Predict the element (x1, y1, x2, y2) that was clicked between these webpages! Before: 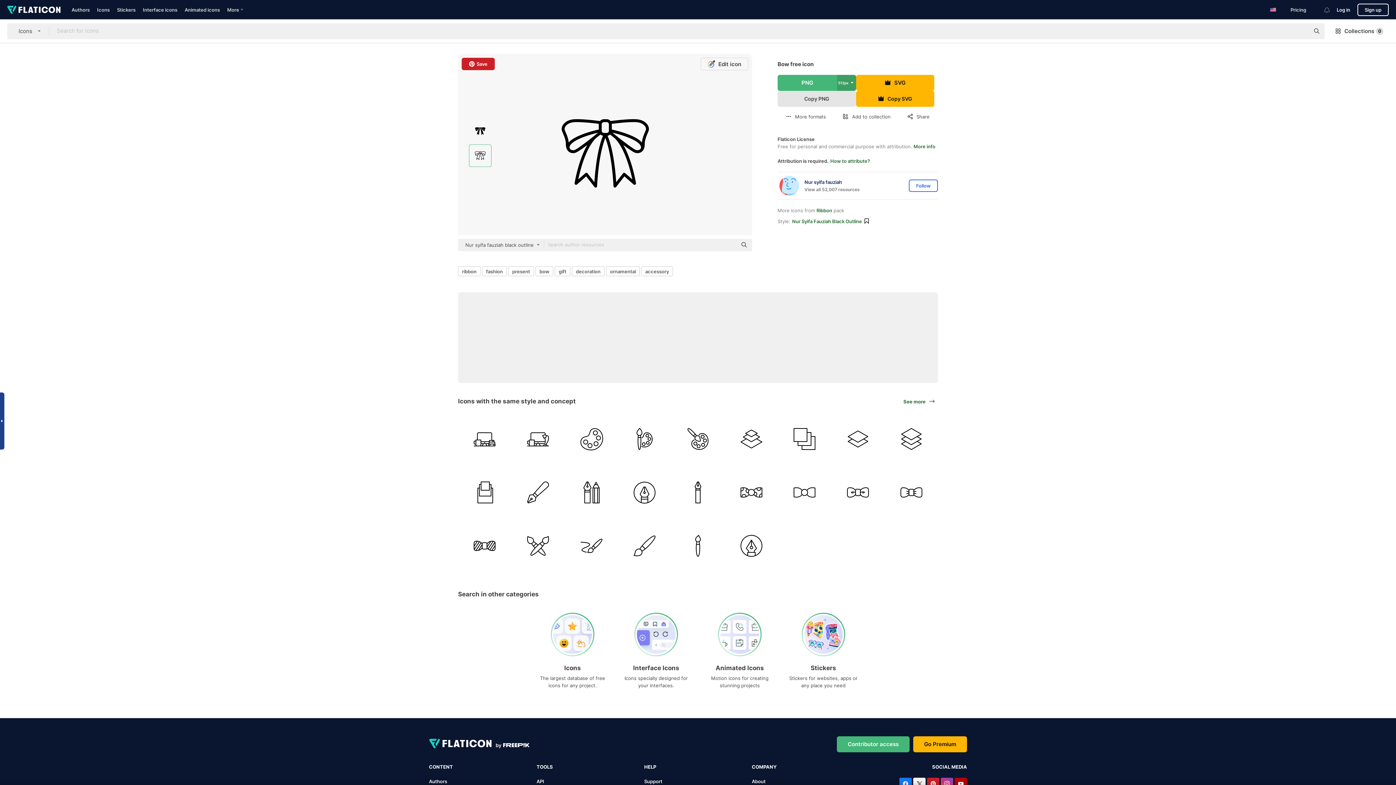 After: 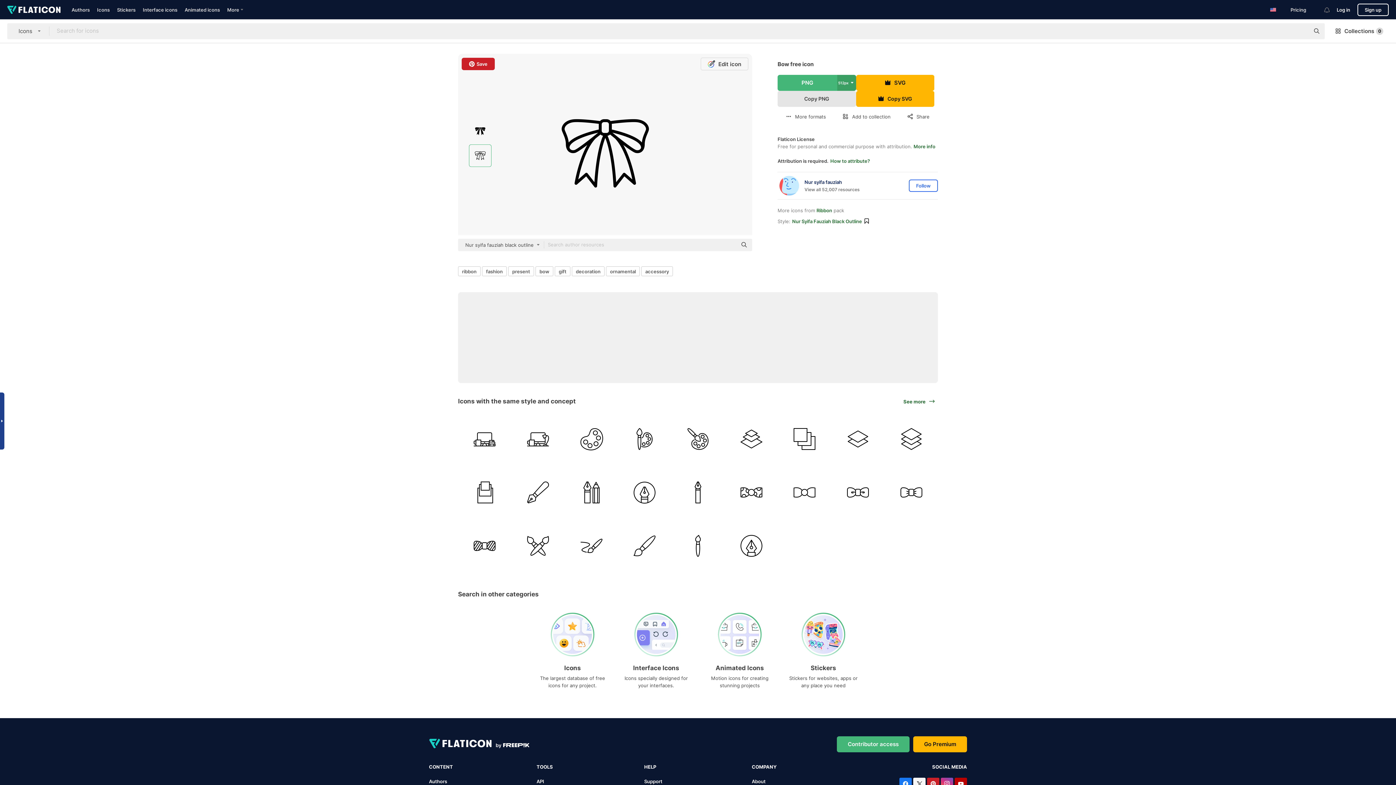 Action: bbox: (837, 74, 856, 90) label: 512px 